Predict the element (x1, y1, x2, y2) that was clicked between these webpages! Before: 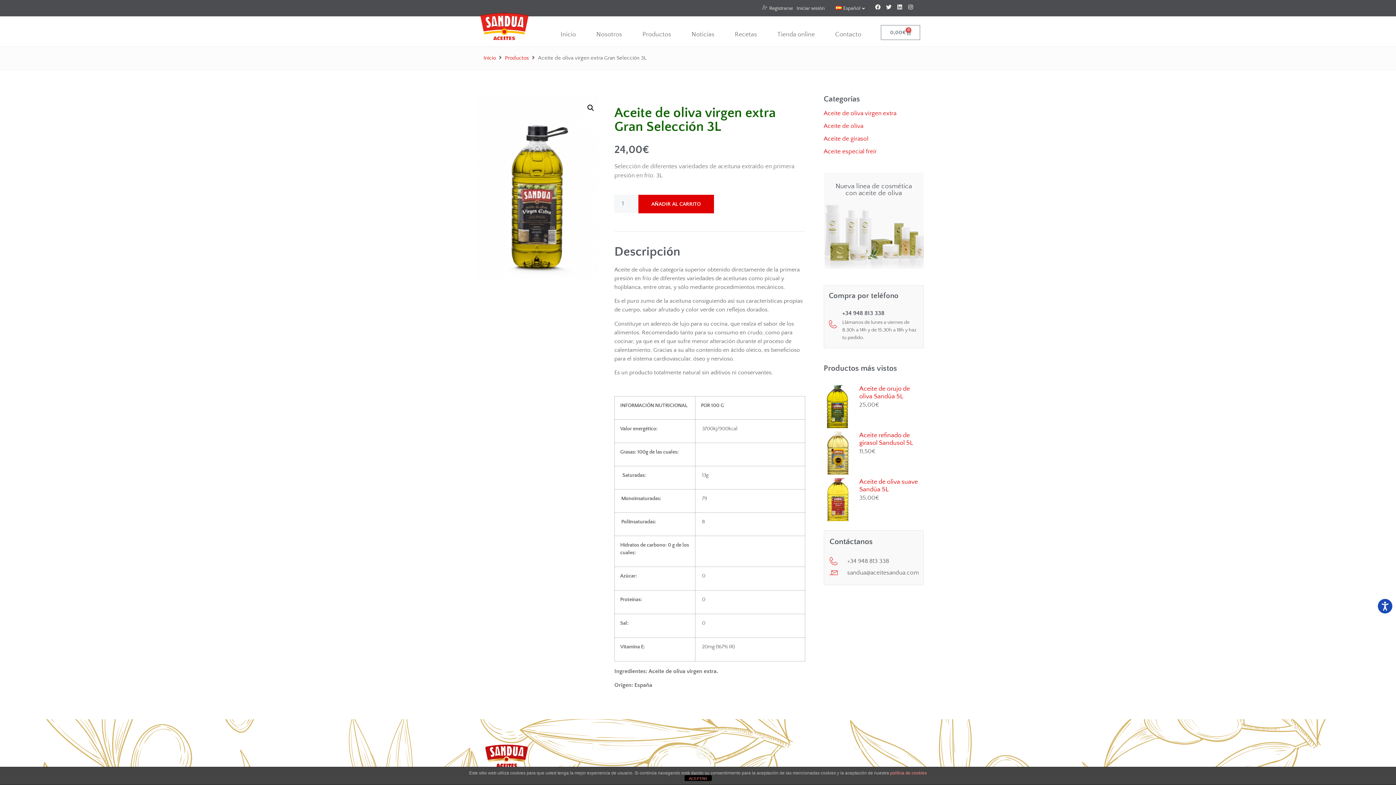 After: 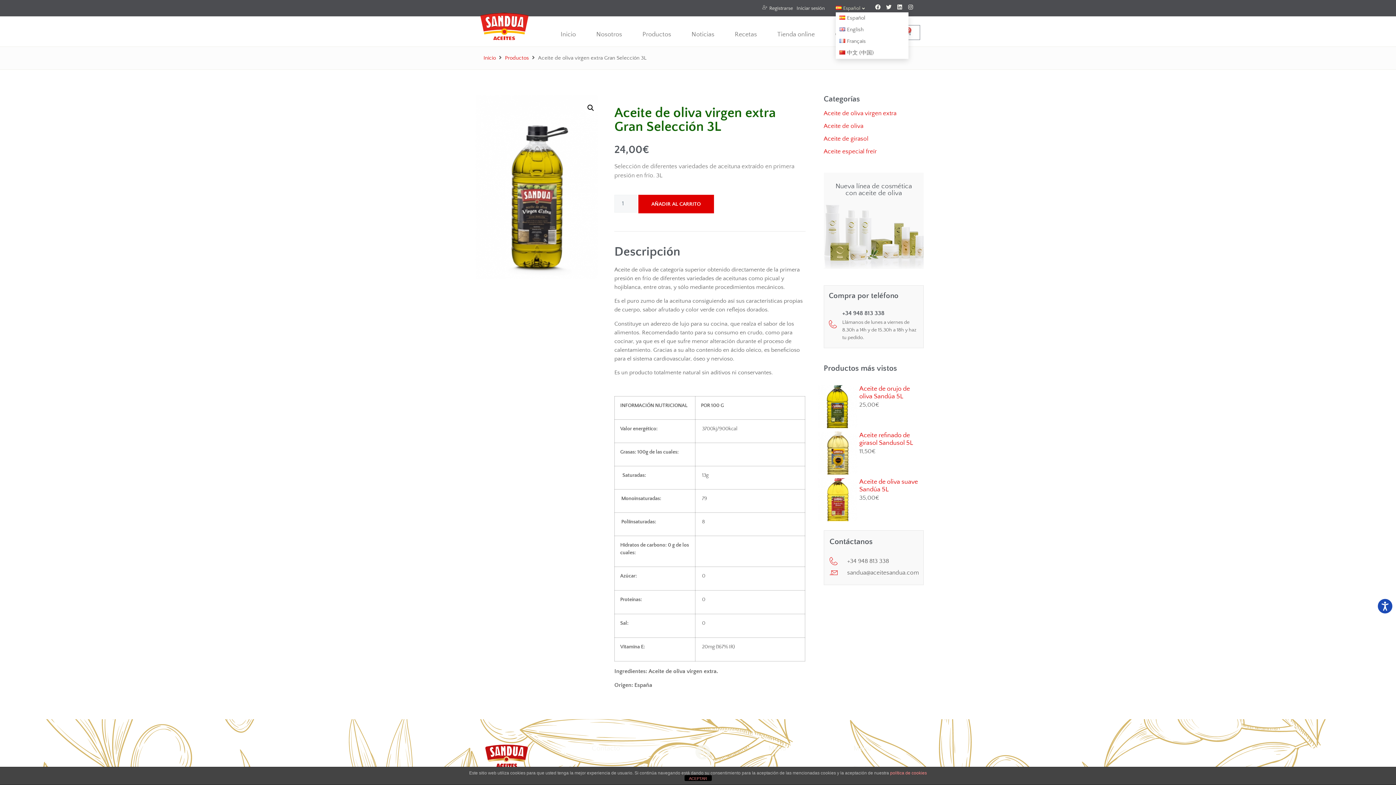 Action: label: Español bbox: (836, 4, 865, 12)